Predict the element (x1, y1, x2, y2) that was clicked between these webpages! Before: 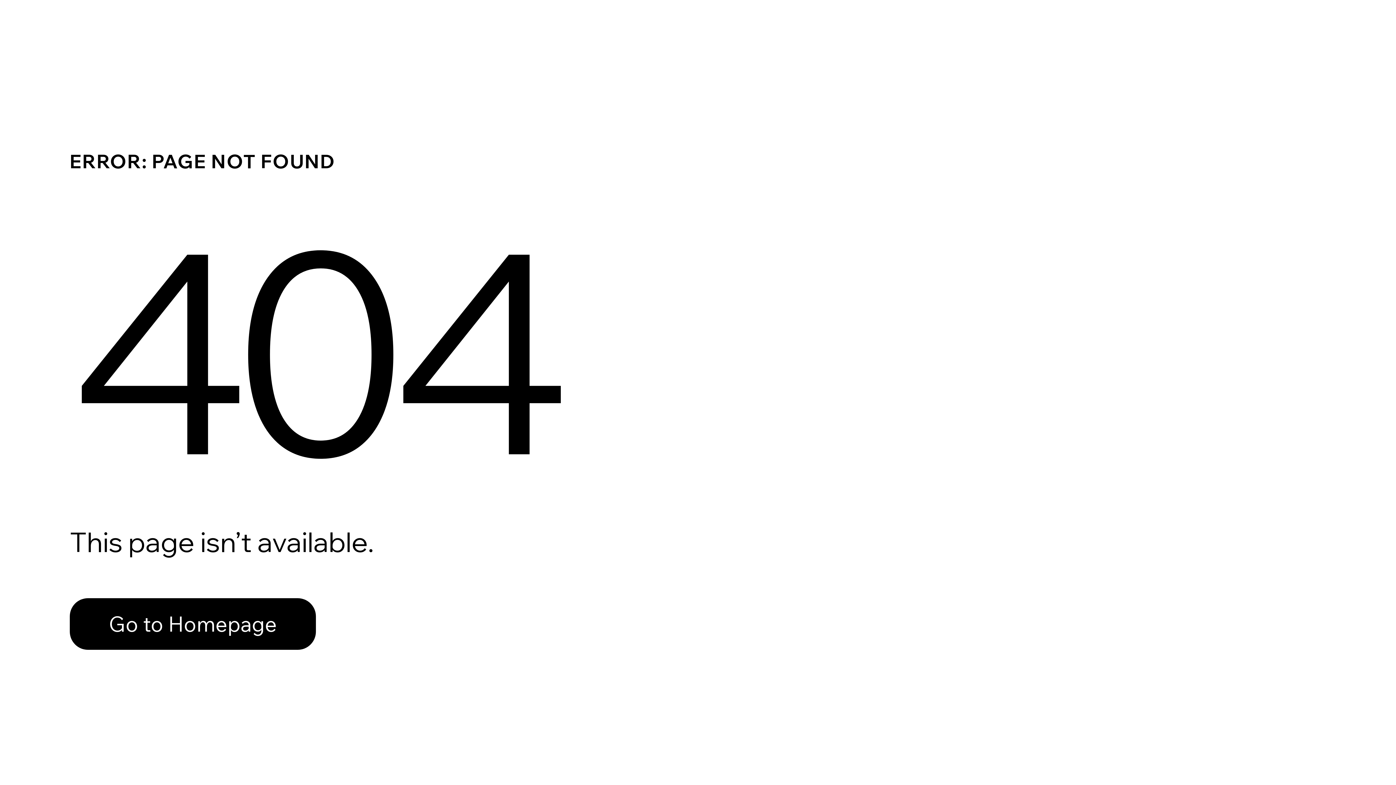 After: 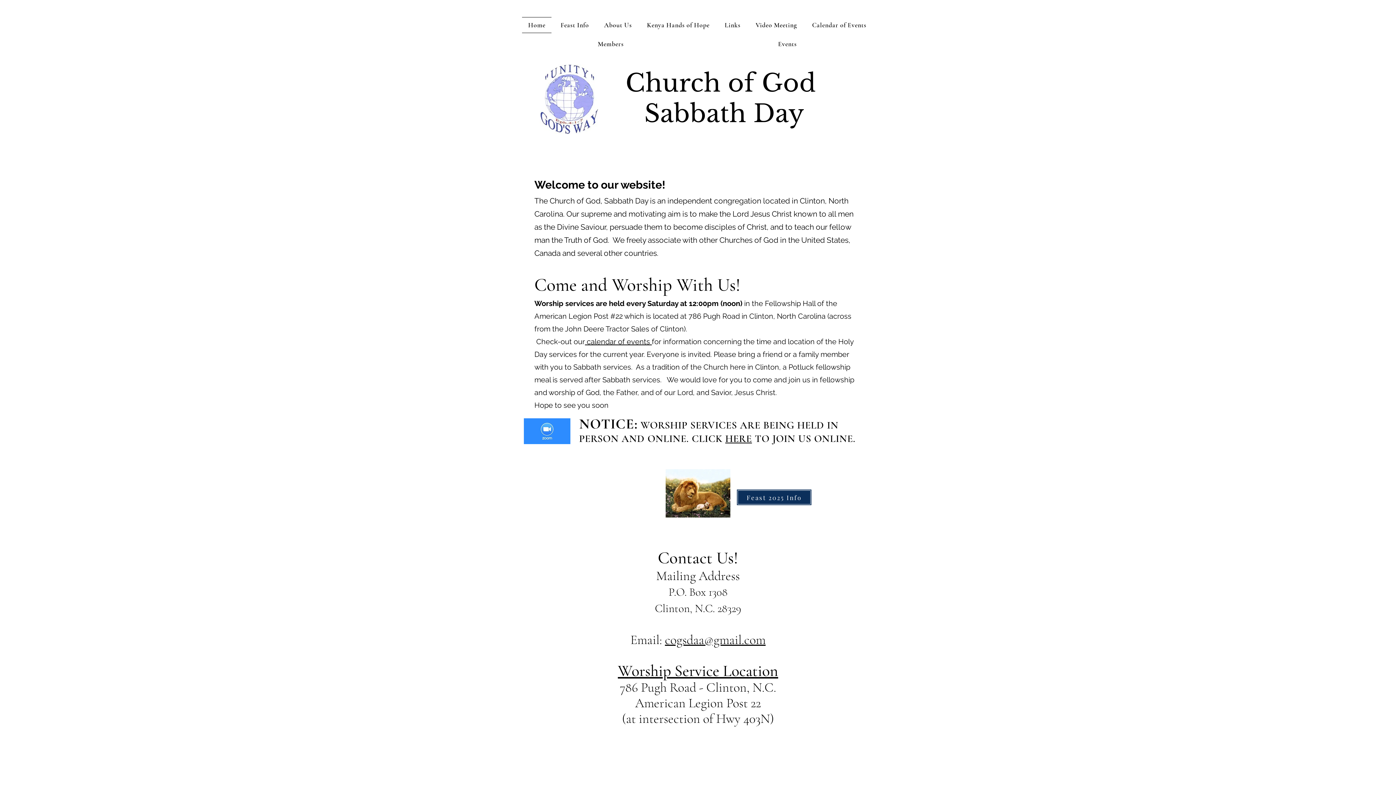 Action: label: Go to Homepage bbox: (69, 582, 768, 659)